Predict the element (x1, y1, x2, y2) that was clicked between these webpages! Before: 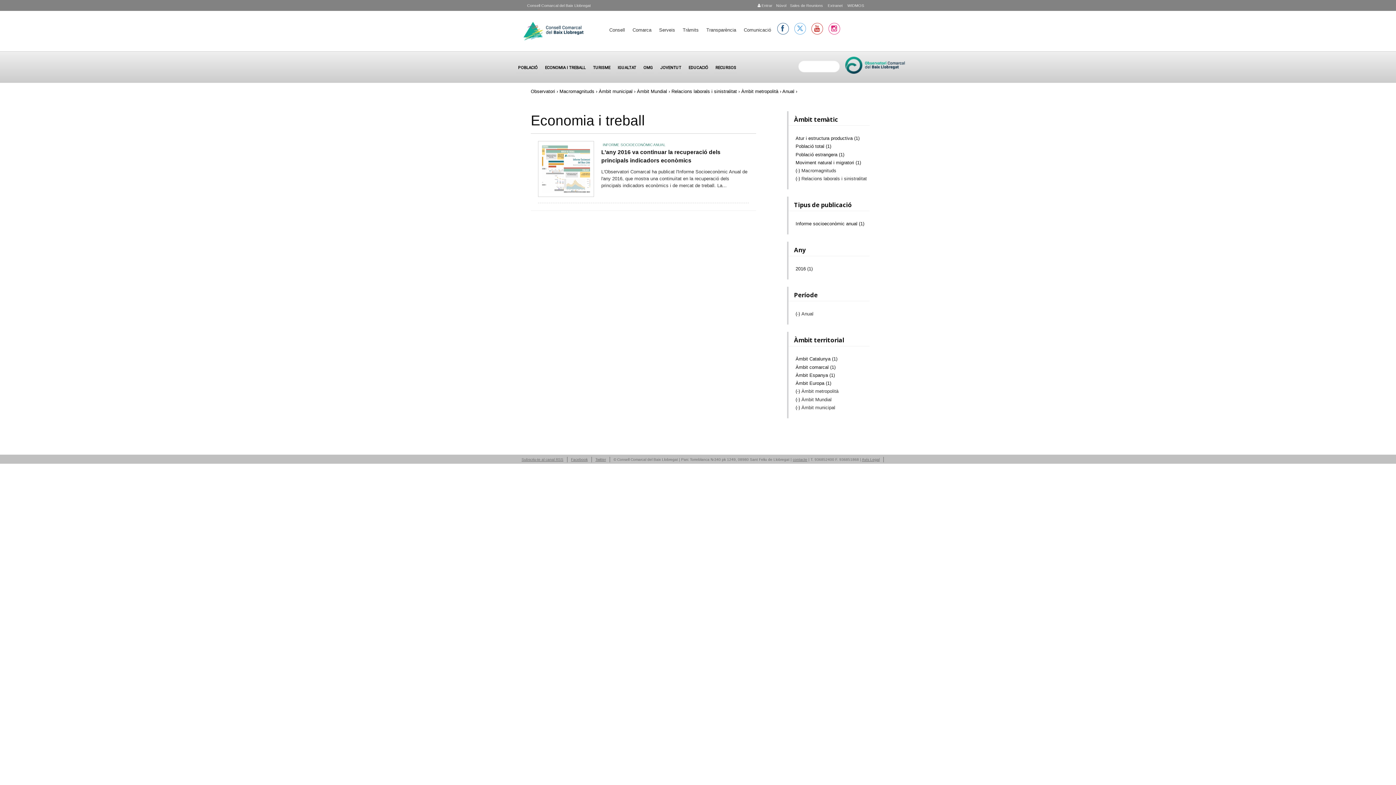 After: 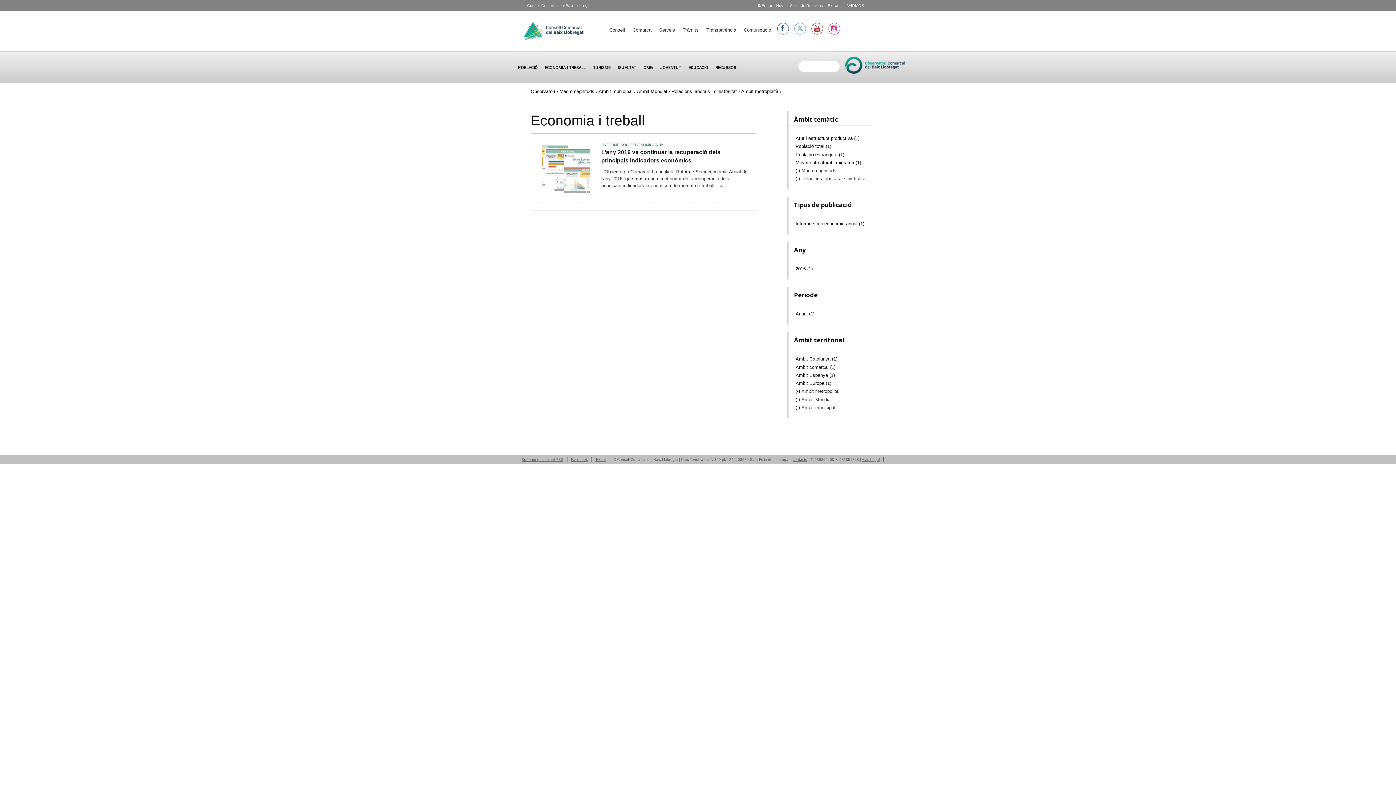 Action: bbox: (795, 311, 801, 316) label: (-) 
Remove Anual filter